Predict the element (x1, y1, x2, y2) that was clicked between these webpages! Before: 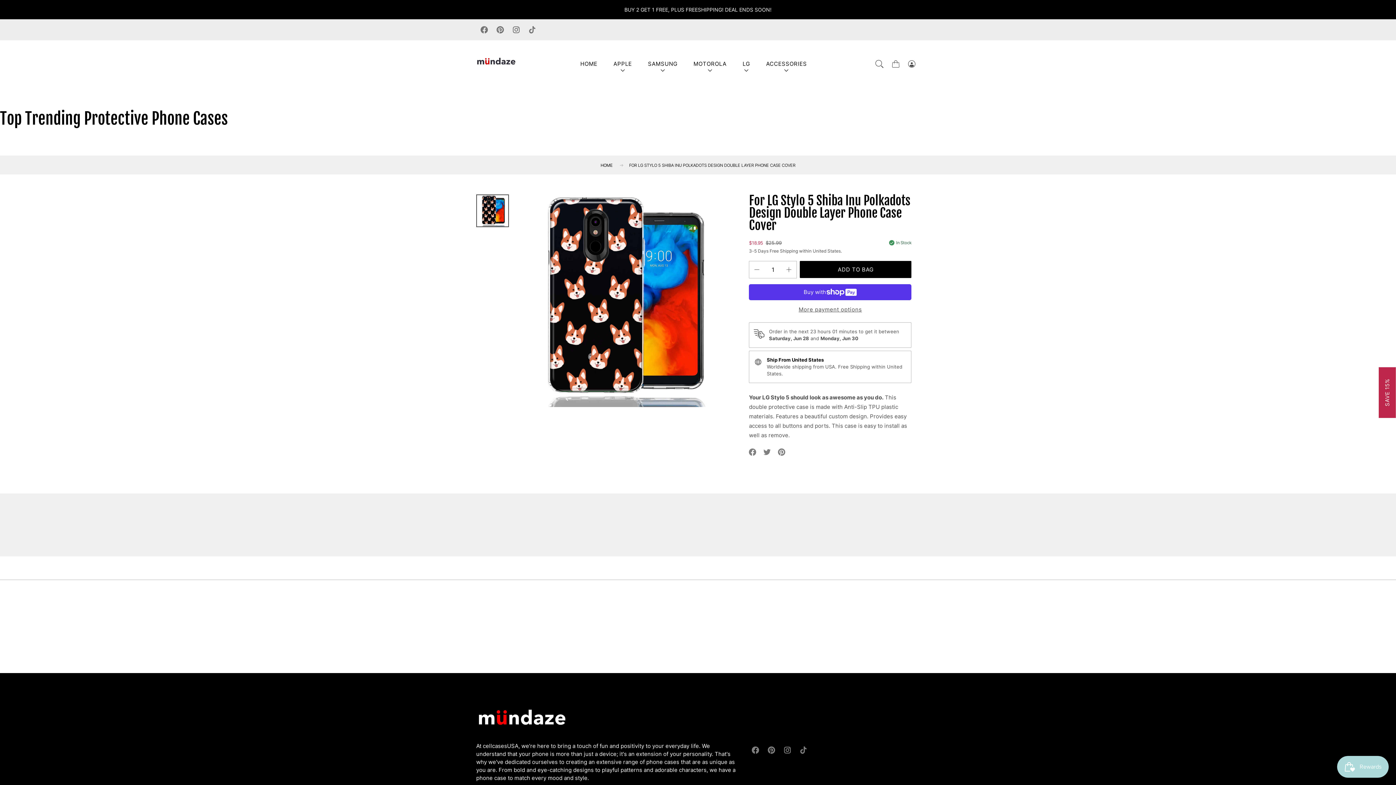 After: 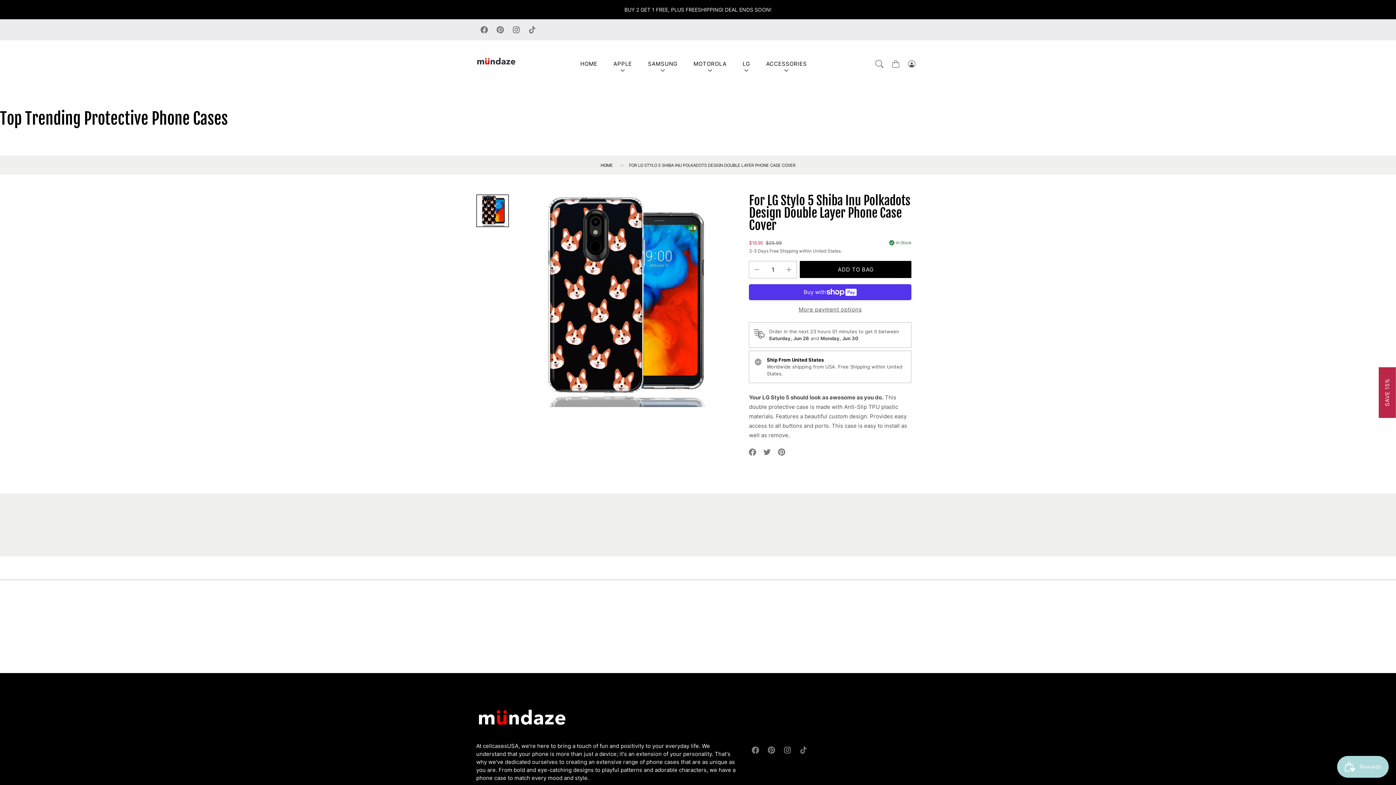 Action: bbox: (492, 21, 508, 37) label: Pinterest